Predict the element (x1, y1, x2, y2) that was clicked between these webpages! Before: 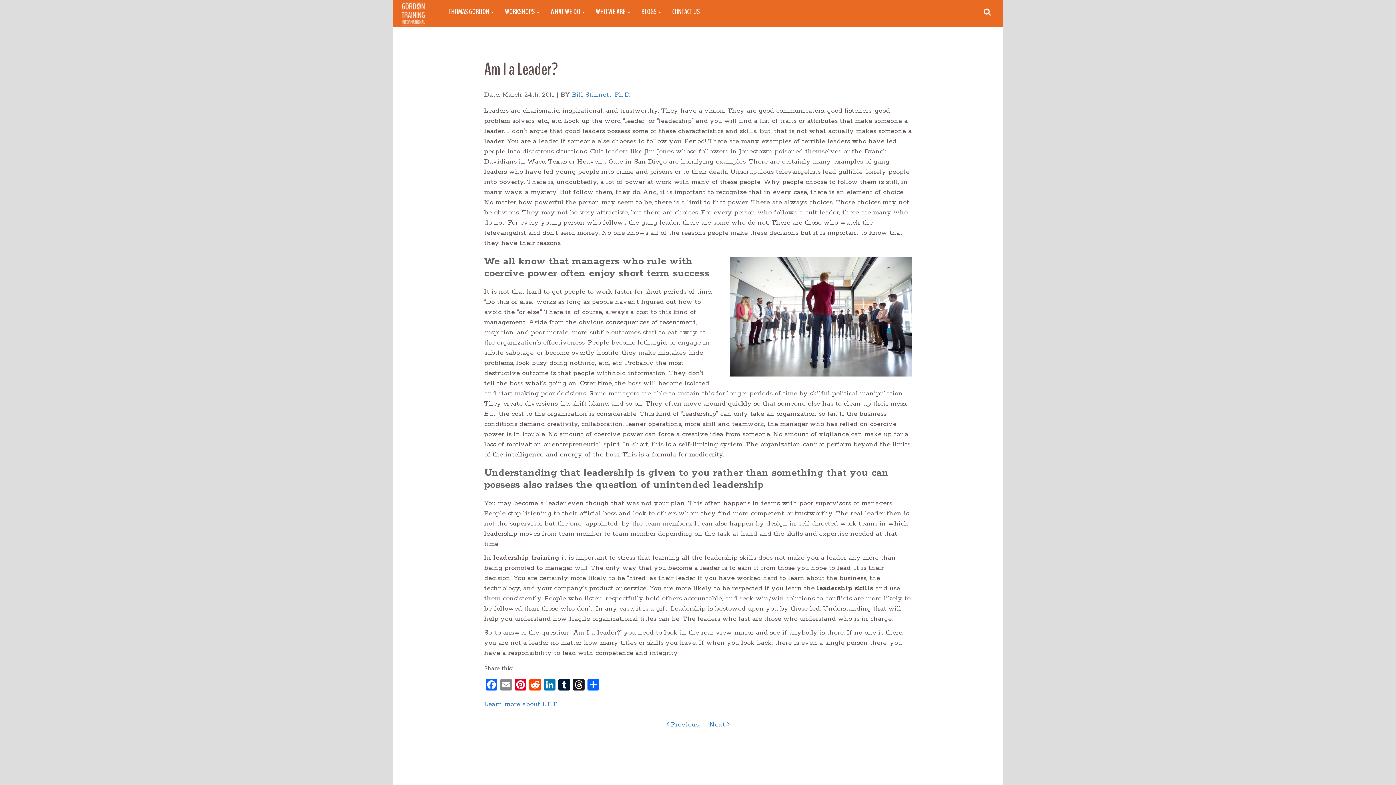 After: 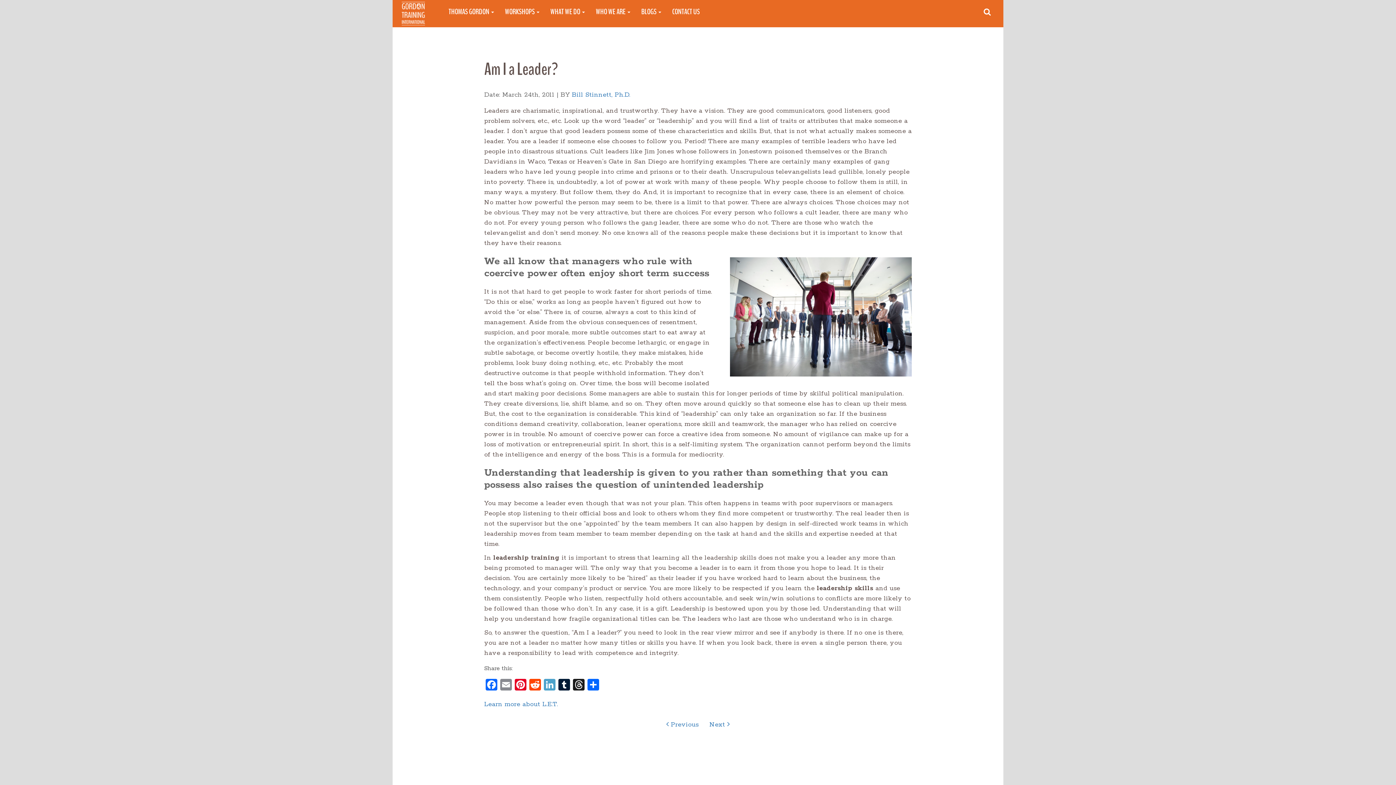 Action: bbox: (542, 679, 557, 693) label: LinkedIn